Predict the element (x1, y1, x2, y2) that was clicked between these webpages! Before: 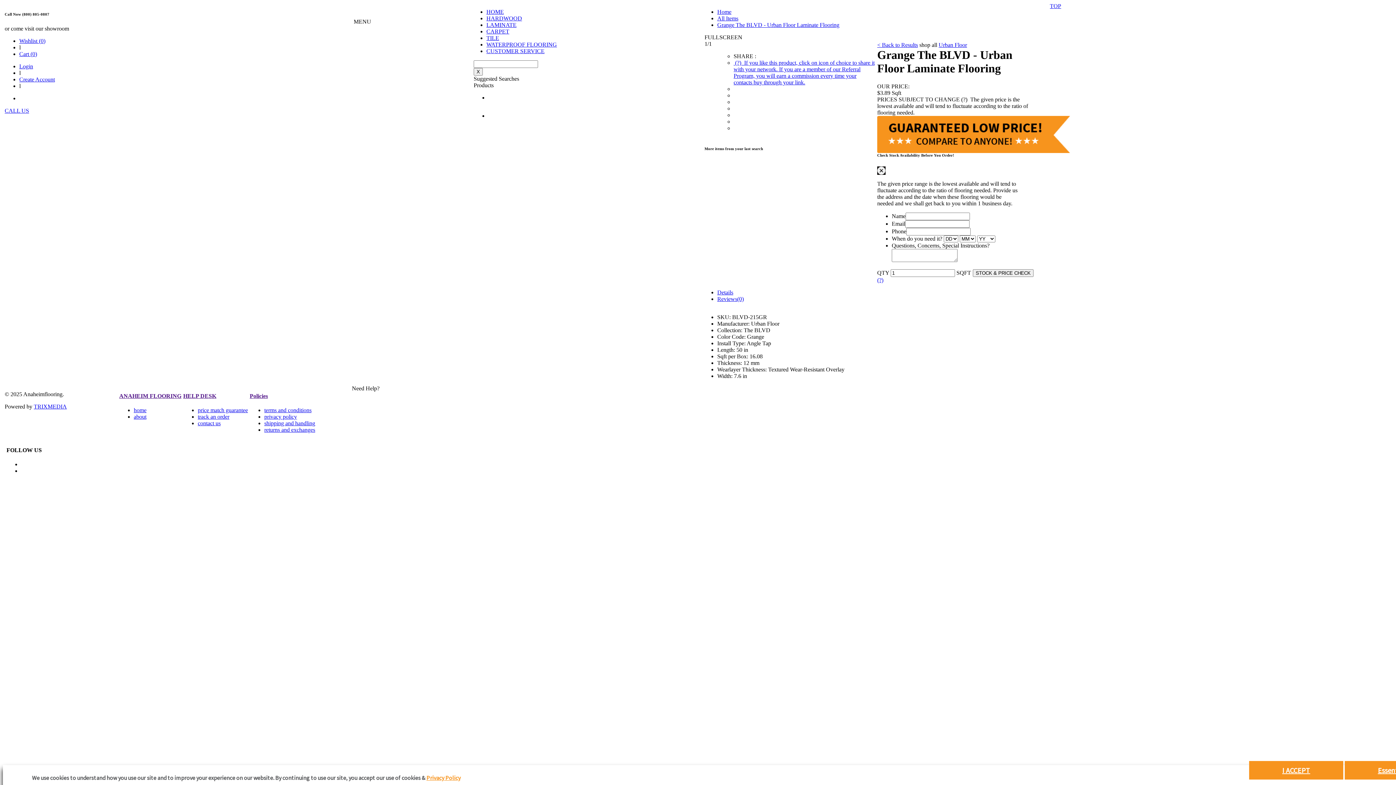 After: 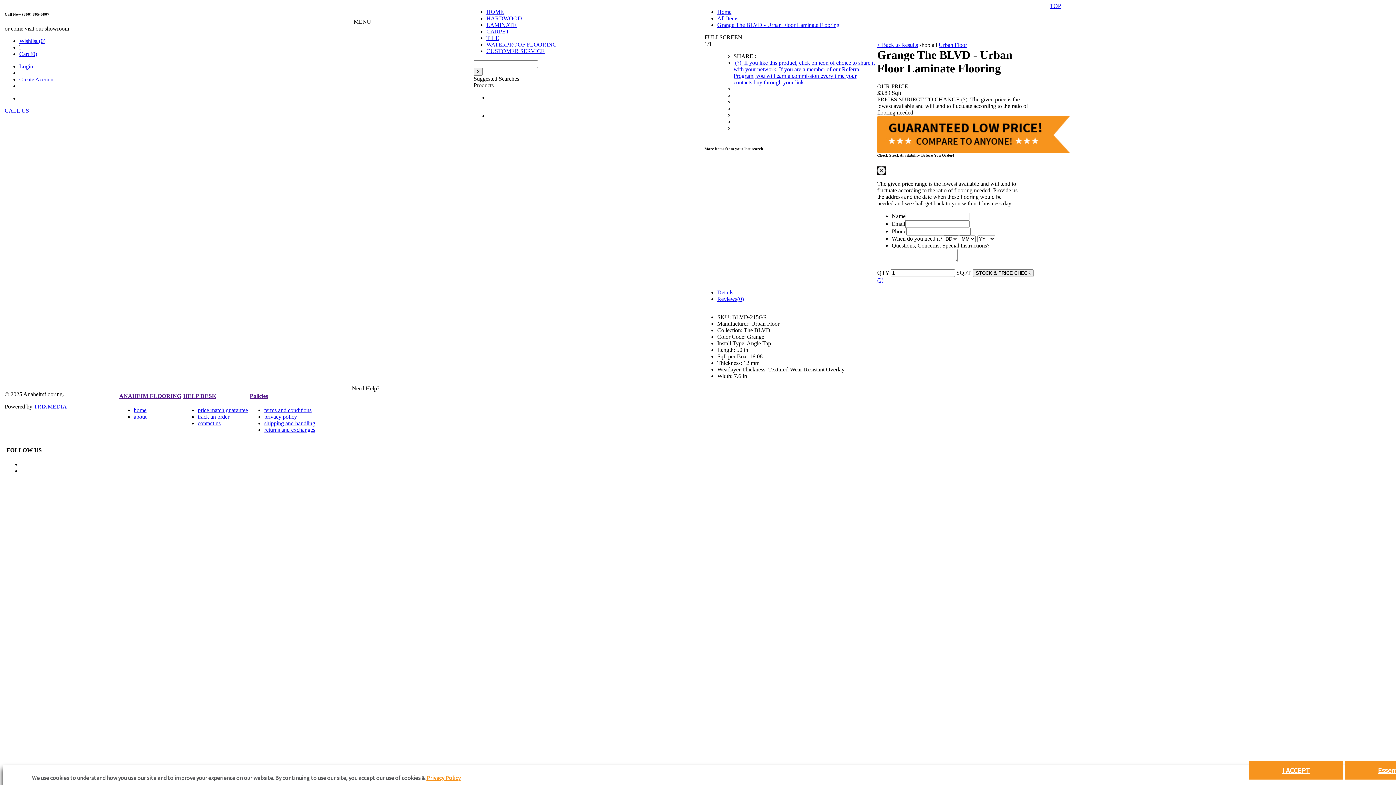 Action: label: Policies bbox: (249, 393, 268, 399)